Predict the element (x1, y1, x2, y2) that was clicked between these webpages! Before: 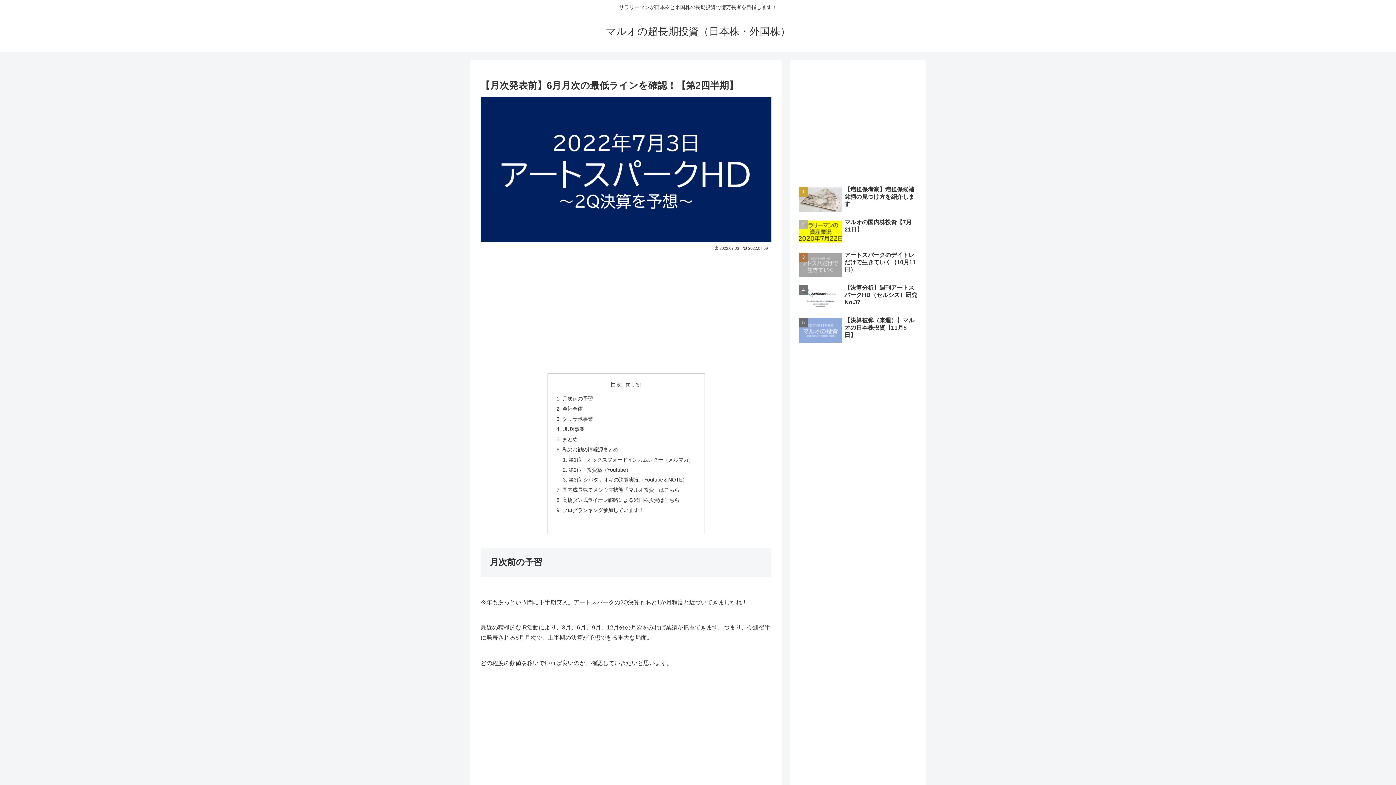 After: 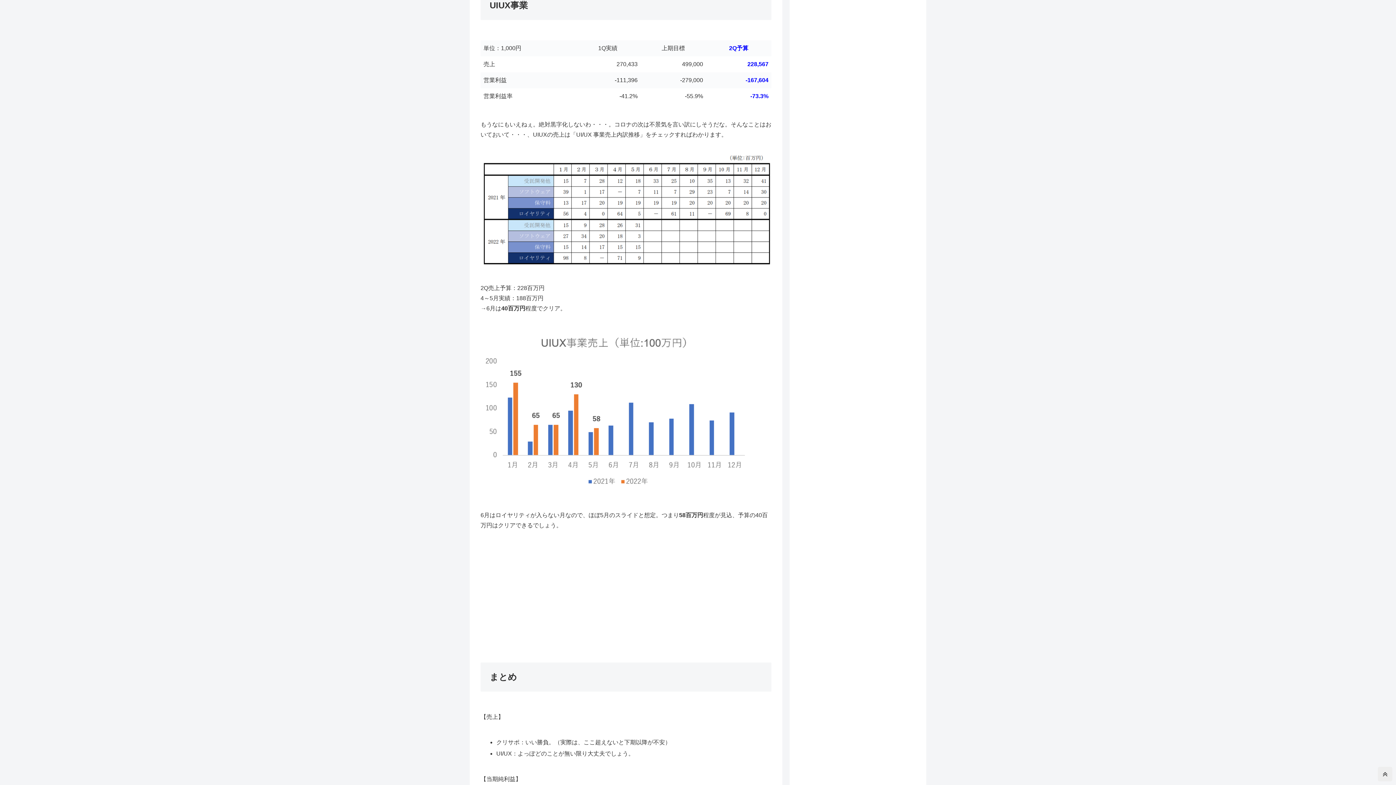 Action: bbox: (562, 426, 584, 432) label: UIUX事業